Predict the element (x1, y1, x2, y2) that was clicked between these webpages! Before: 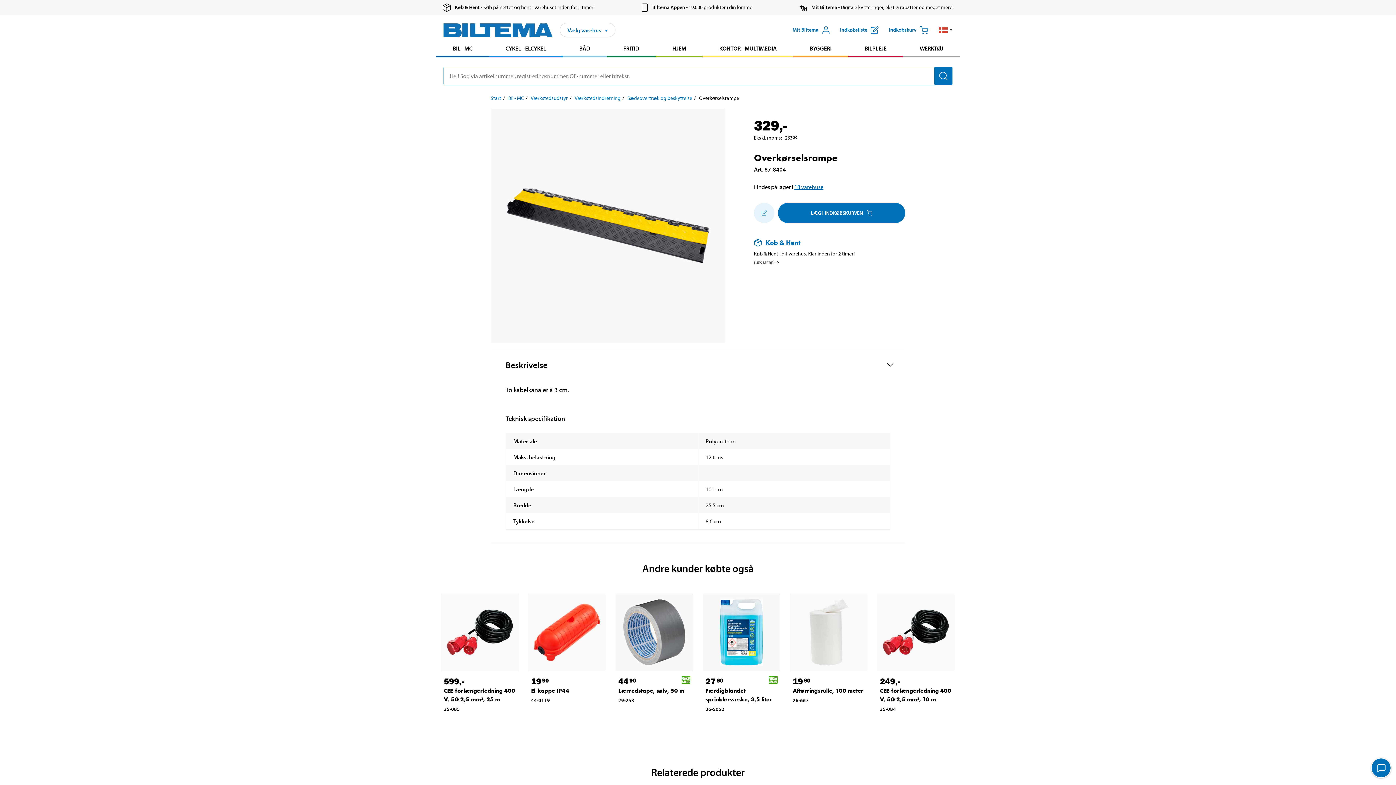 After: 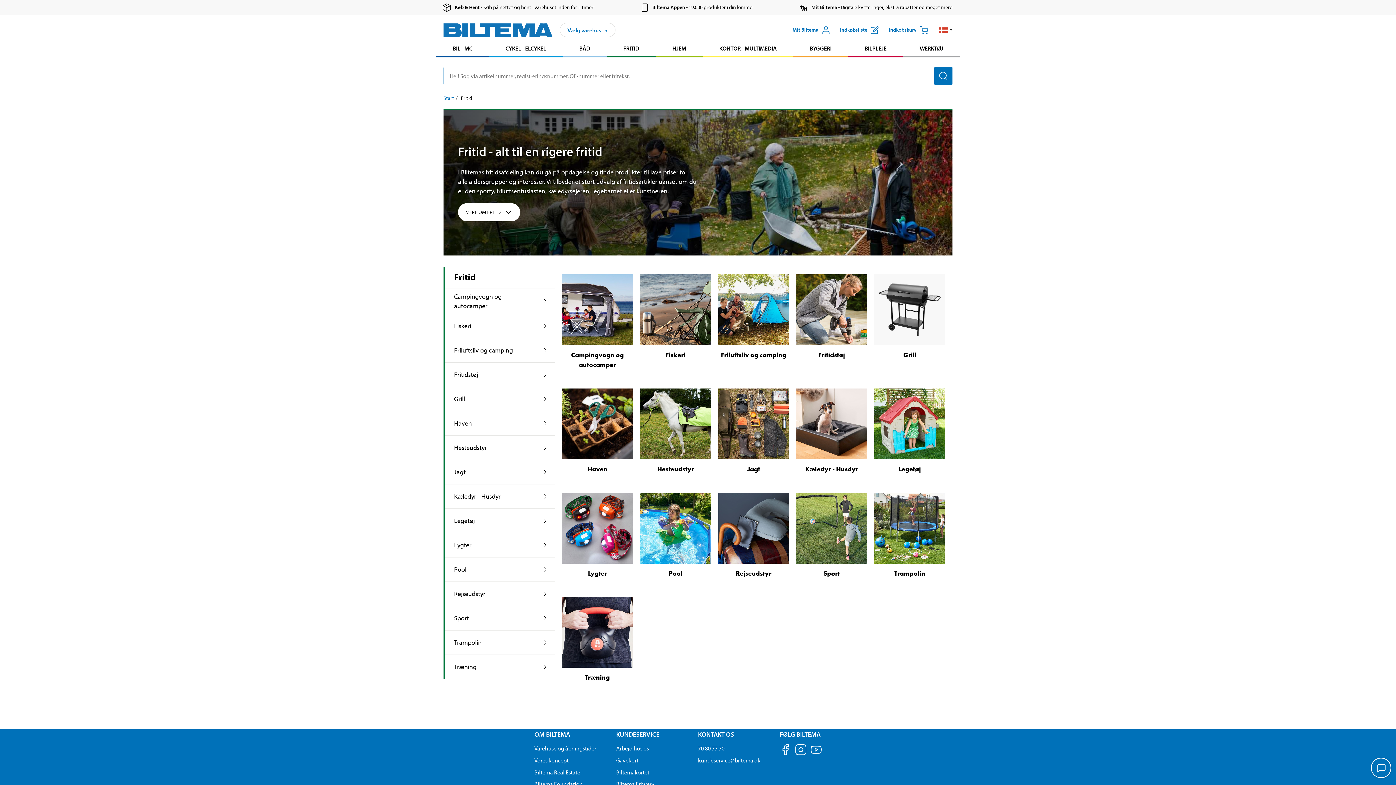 Action: bbox: (606, 41, 656, 55) label: Gå til produkt området: Fritid